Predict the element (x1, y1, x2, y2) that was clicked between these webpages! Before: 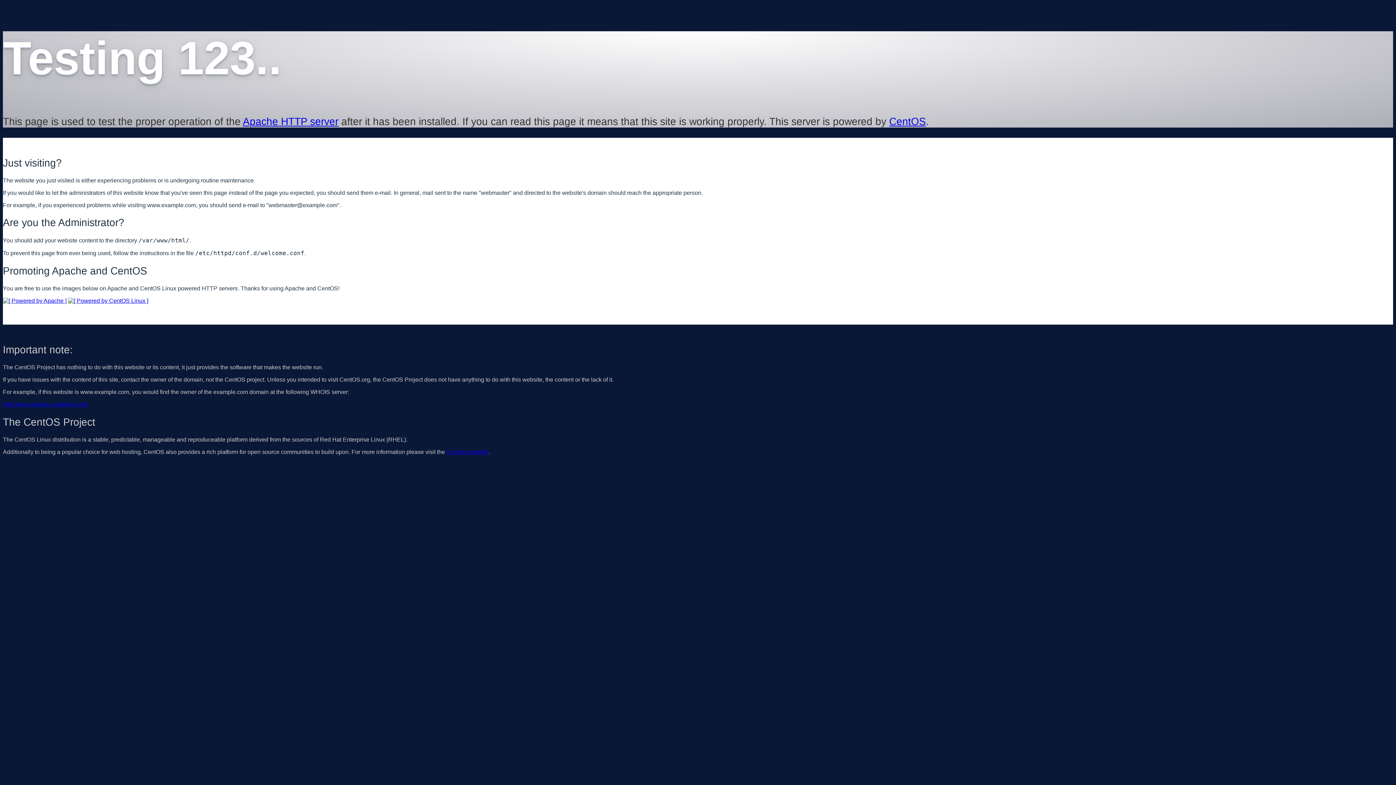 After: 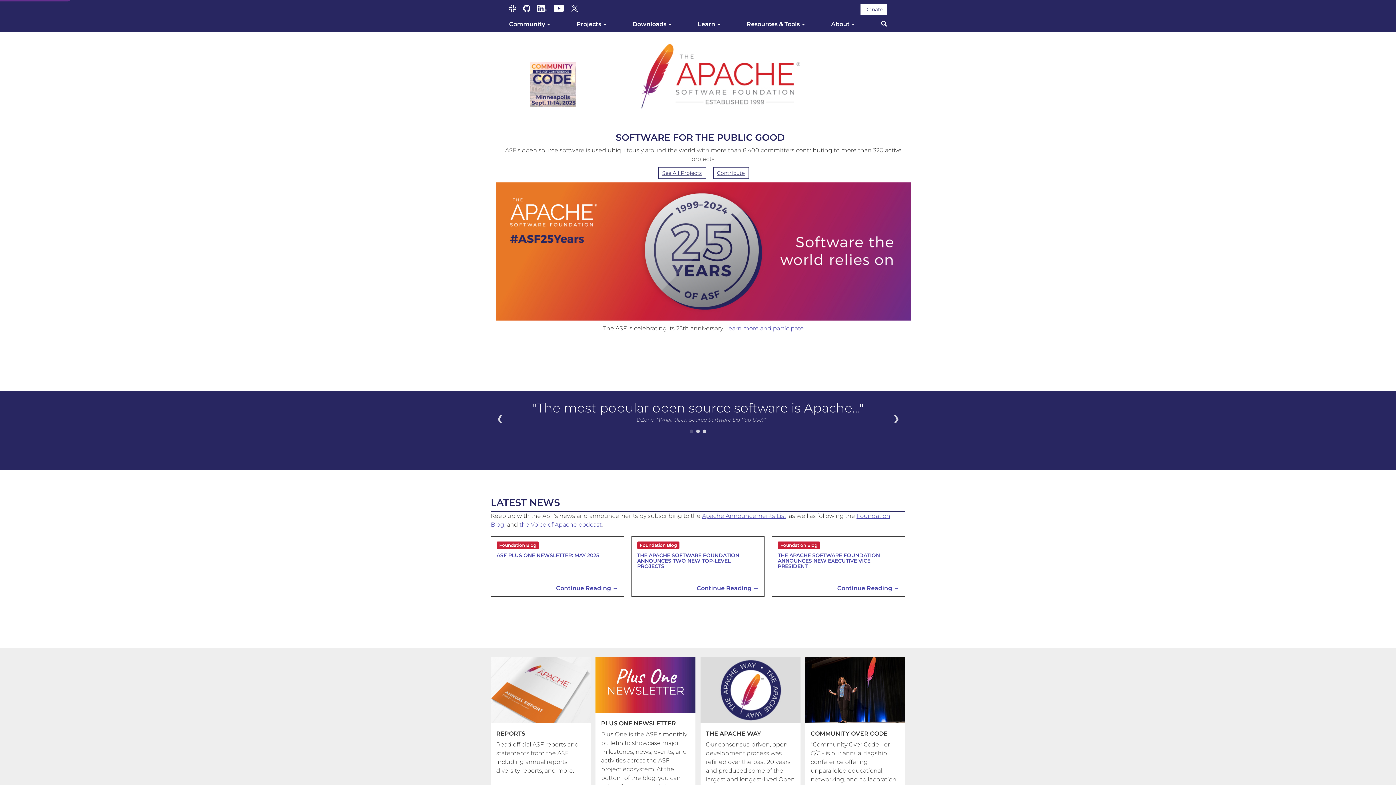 Action: bbox: (242, 115, 338, 127) label: Apache HTTP server